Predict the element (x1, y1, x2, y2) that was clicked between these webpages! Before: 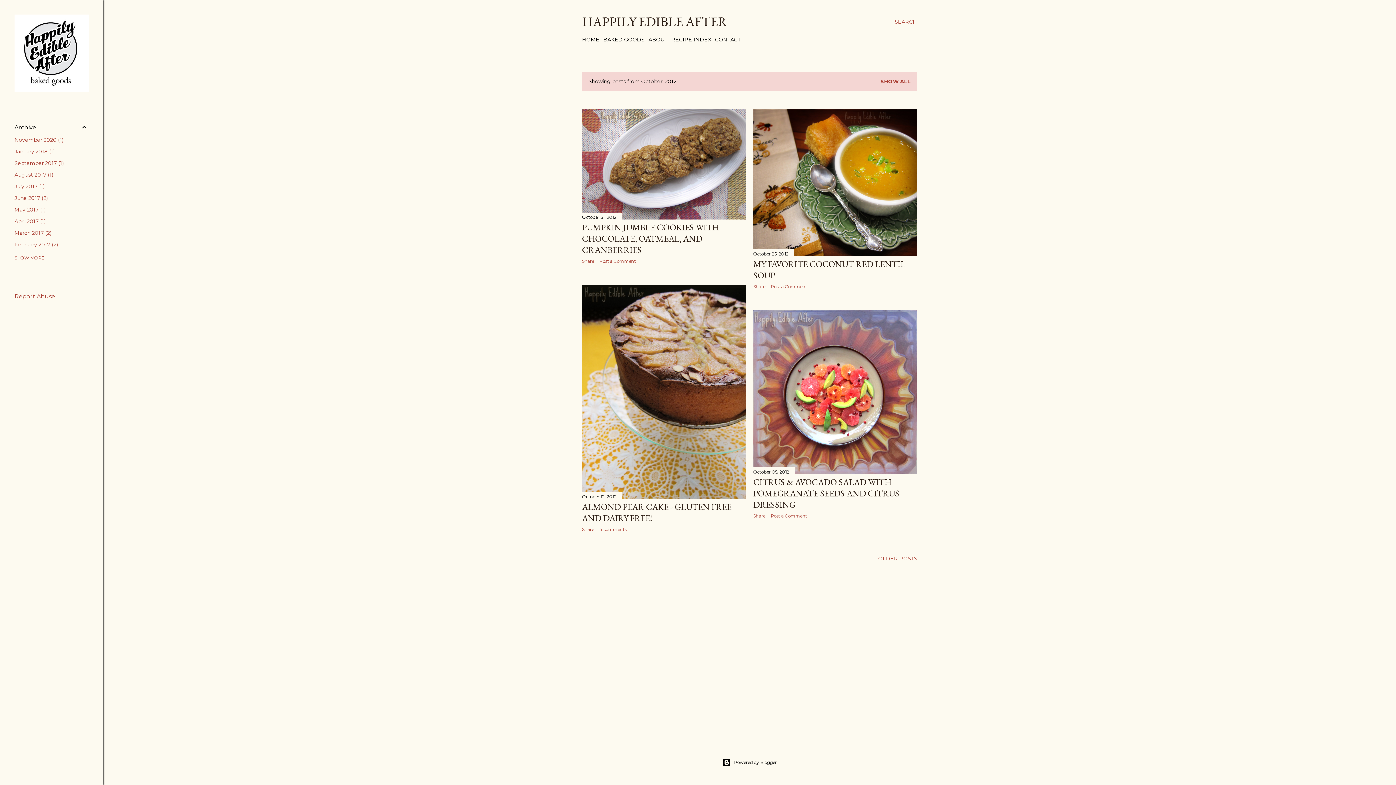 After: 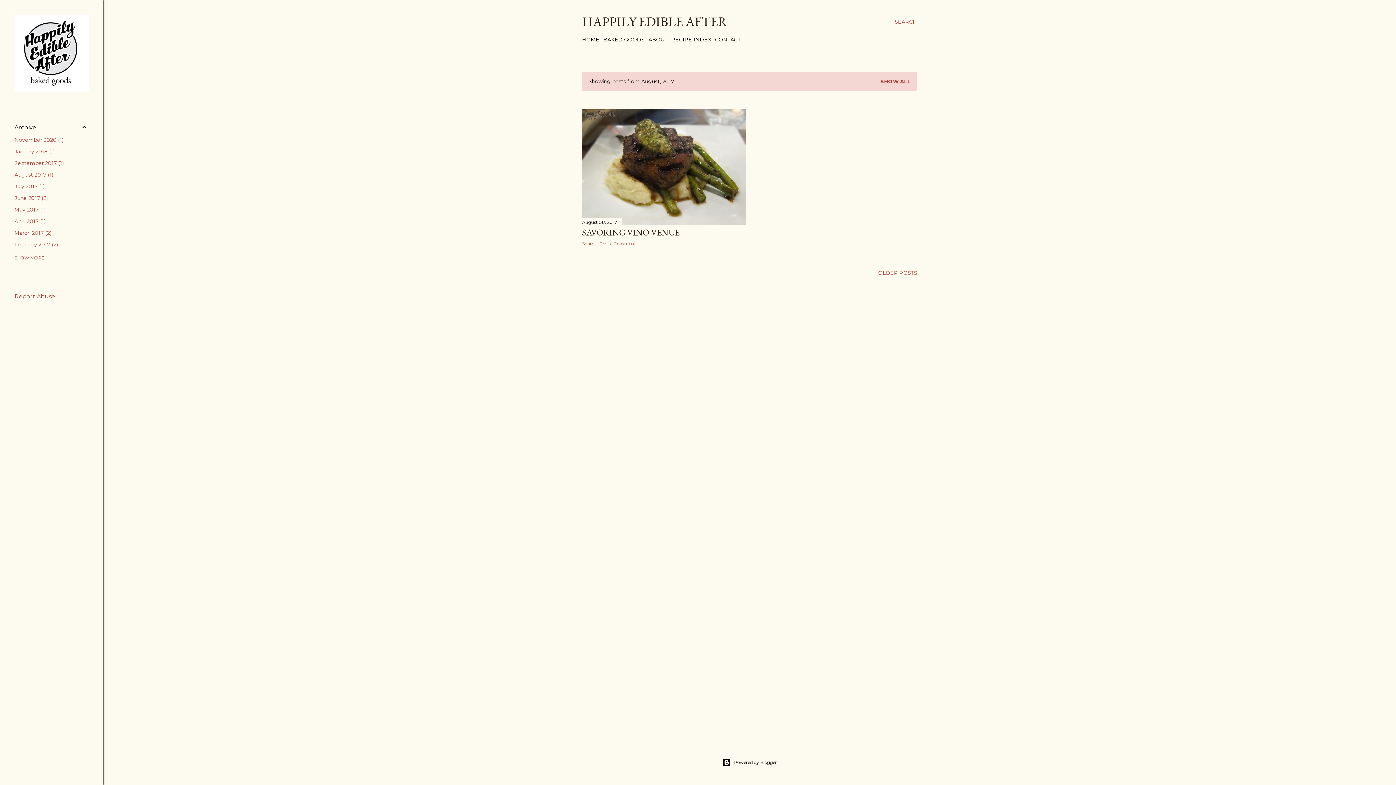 Action: label: August 20171 bbox: (14, 171, 53, 178)